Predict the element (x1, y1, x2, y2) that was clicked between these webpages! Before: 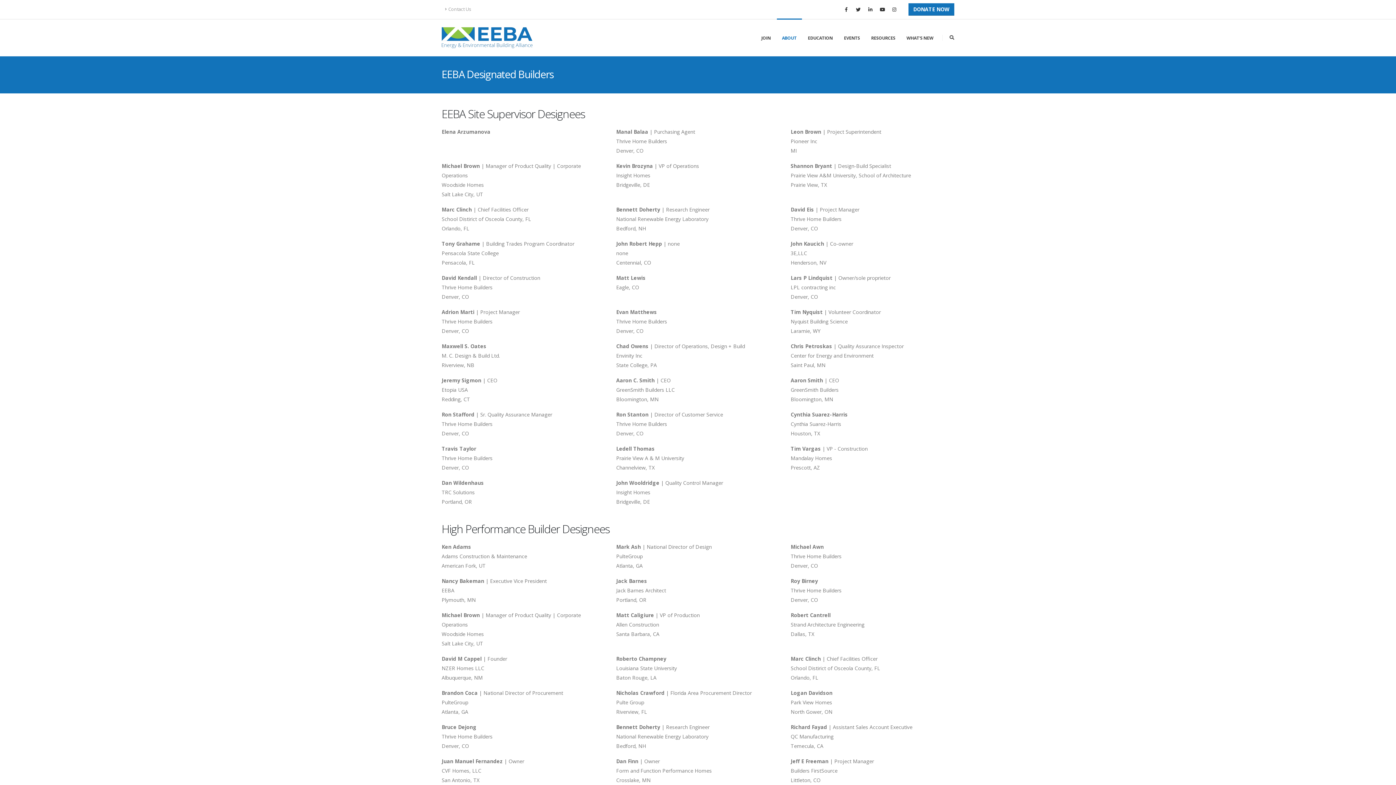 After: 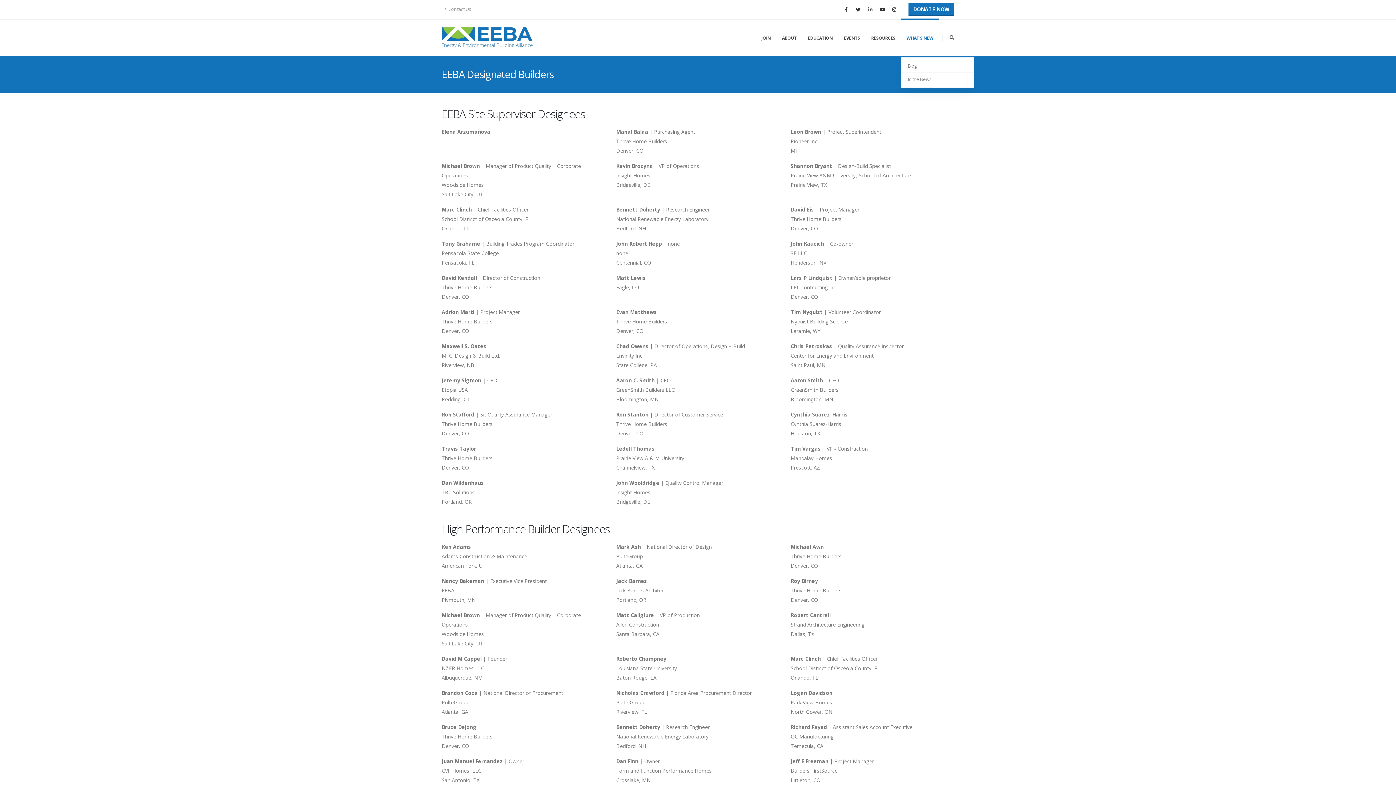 Action: label: WHAT'S NEW bbox: (901, 20, 938, 56)